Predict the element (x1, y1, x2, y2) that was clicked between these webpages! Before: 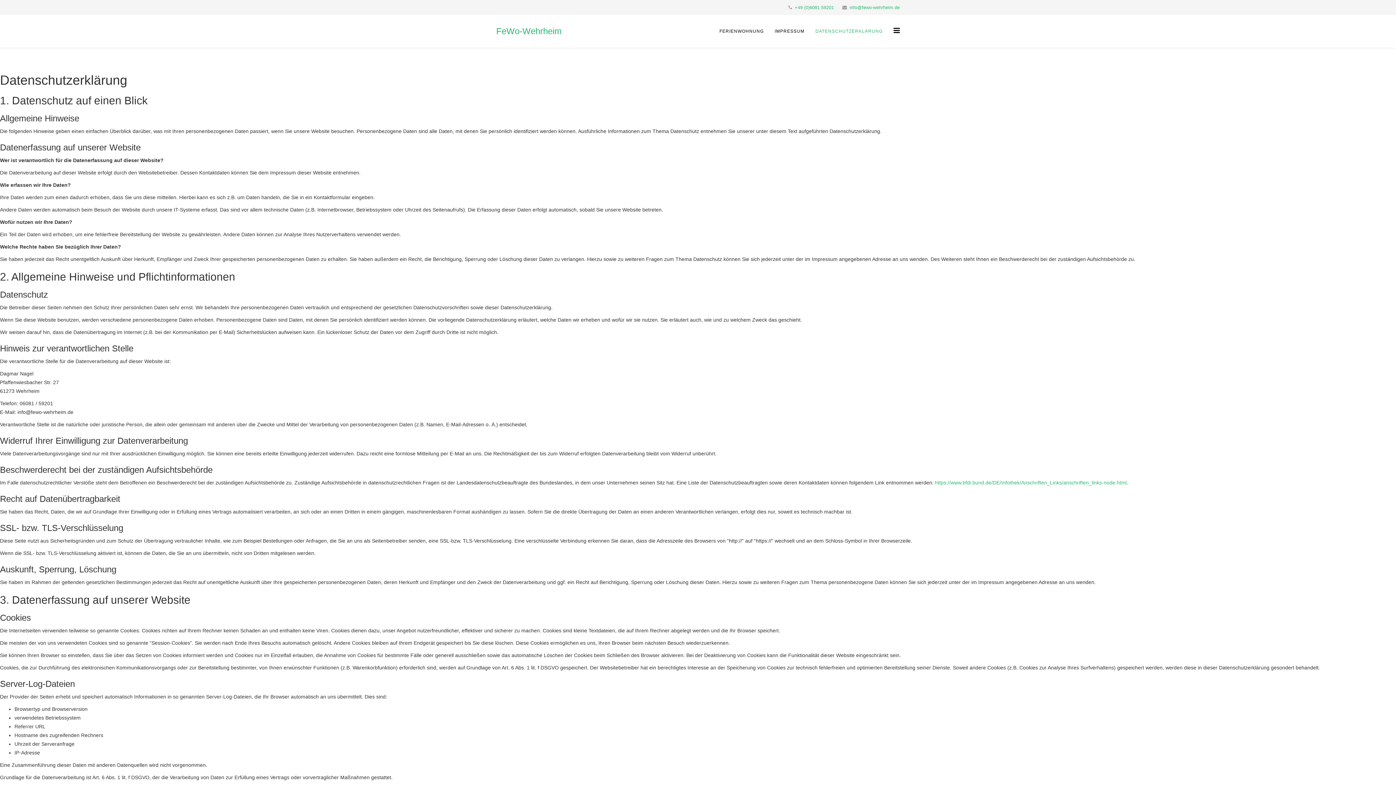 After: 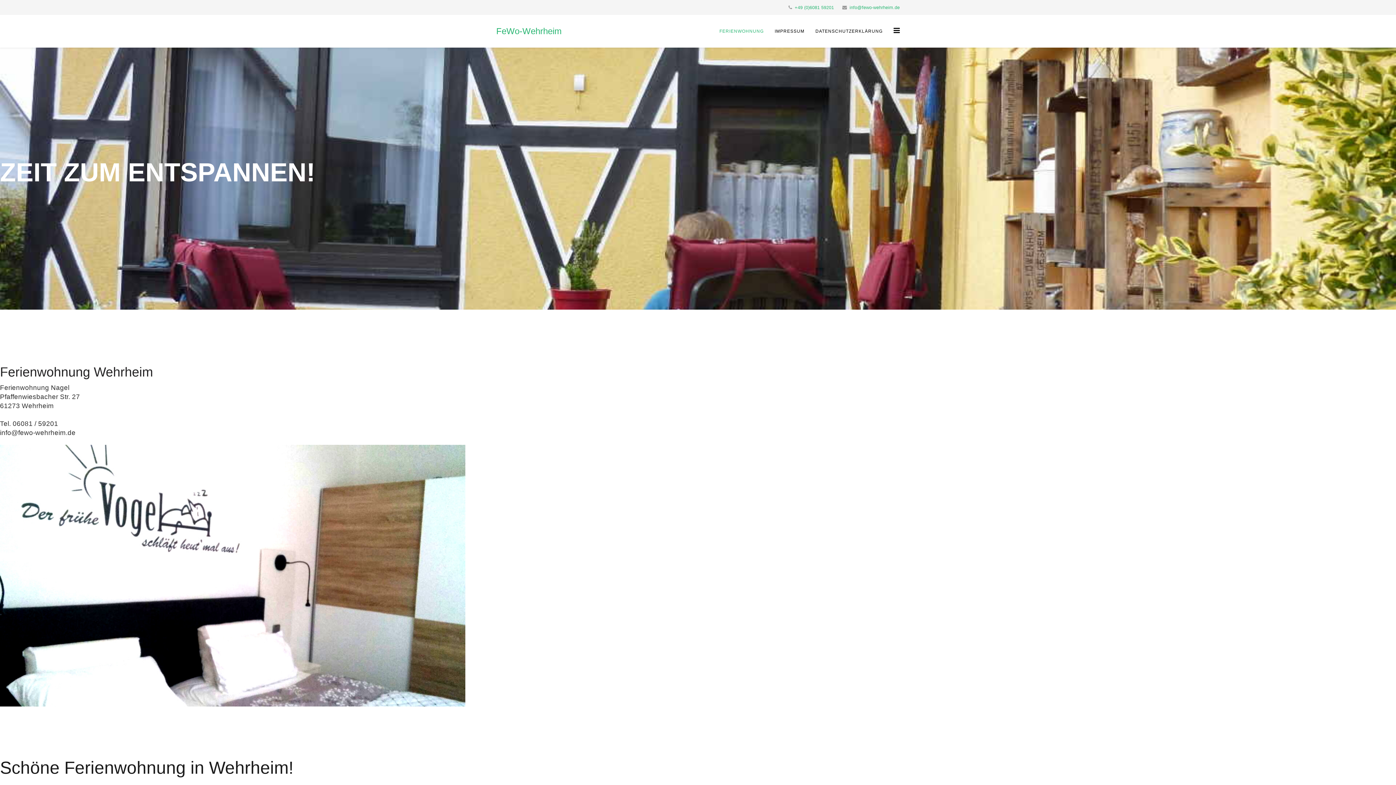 Action: label: FERIENWOHNUNG bbox: (714, 14, 769, 47)